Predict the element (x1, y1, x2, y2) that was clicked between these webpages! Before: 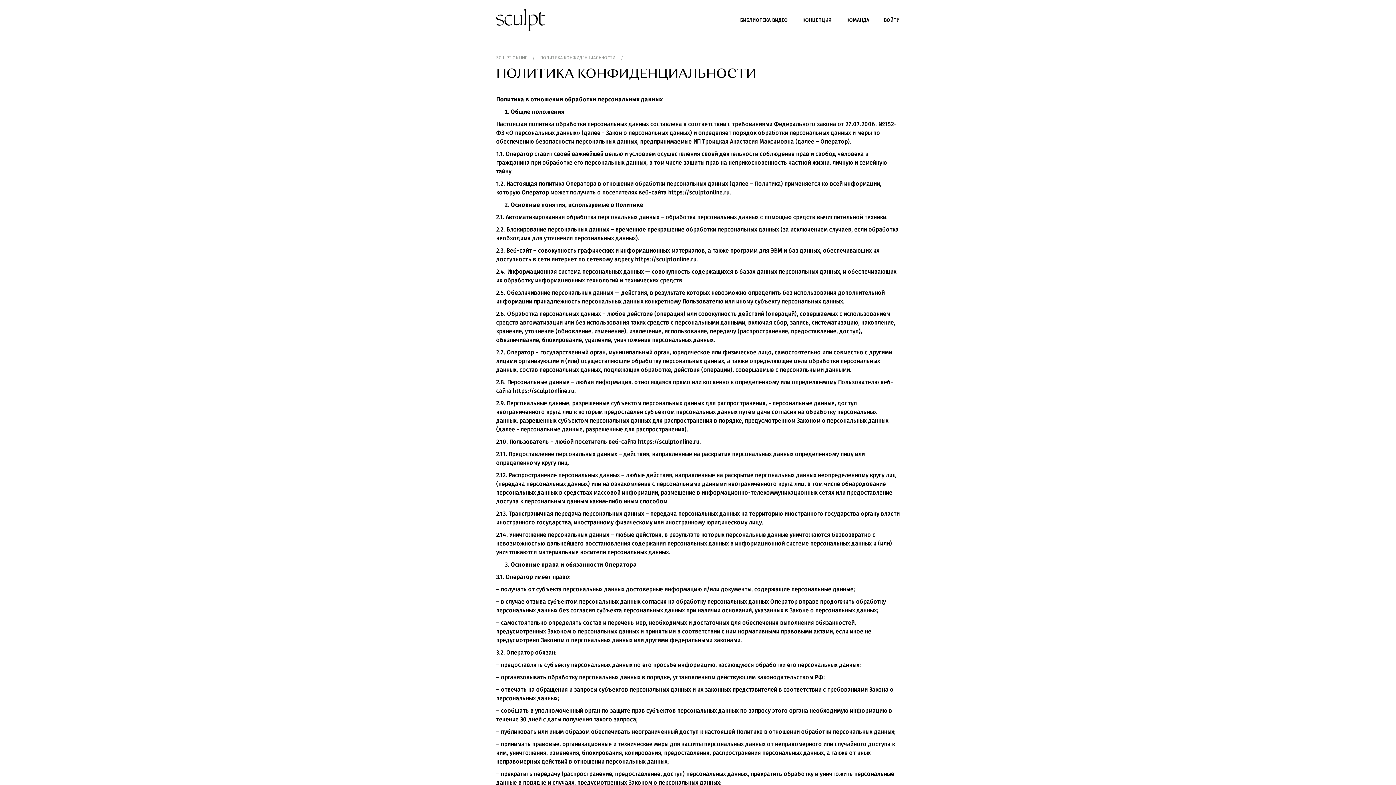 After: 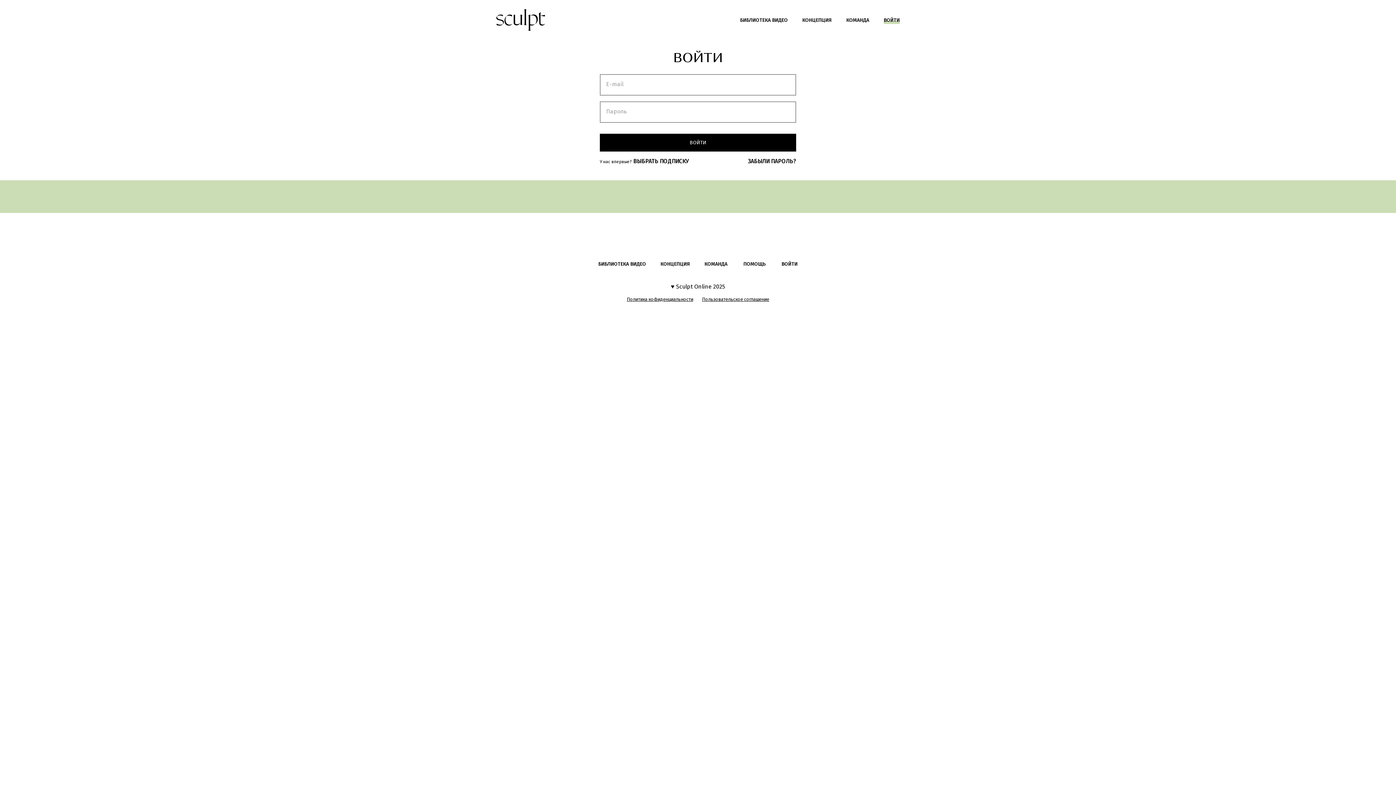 Action: bbox: (884, 16, 900, 23) label: ВОЙТИ